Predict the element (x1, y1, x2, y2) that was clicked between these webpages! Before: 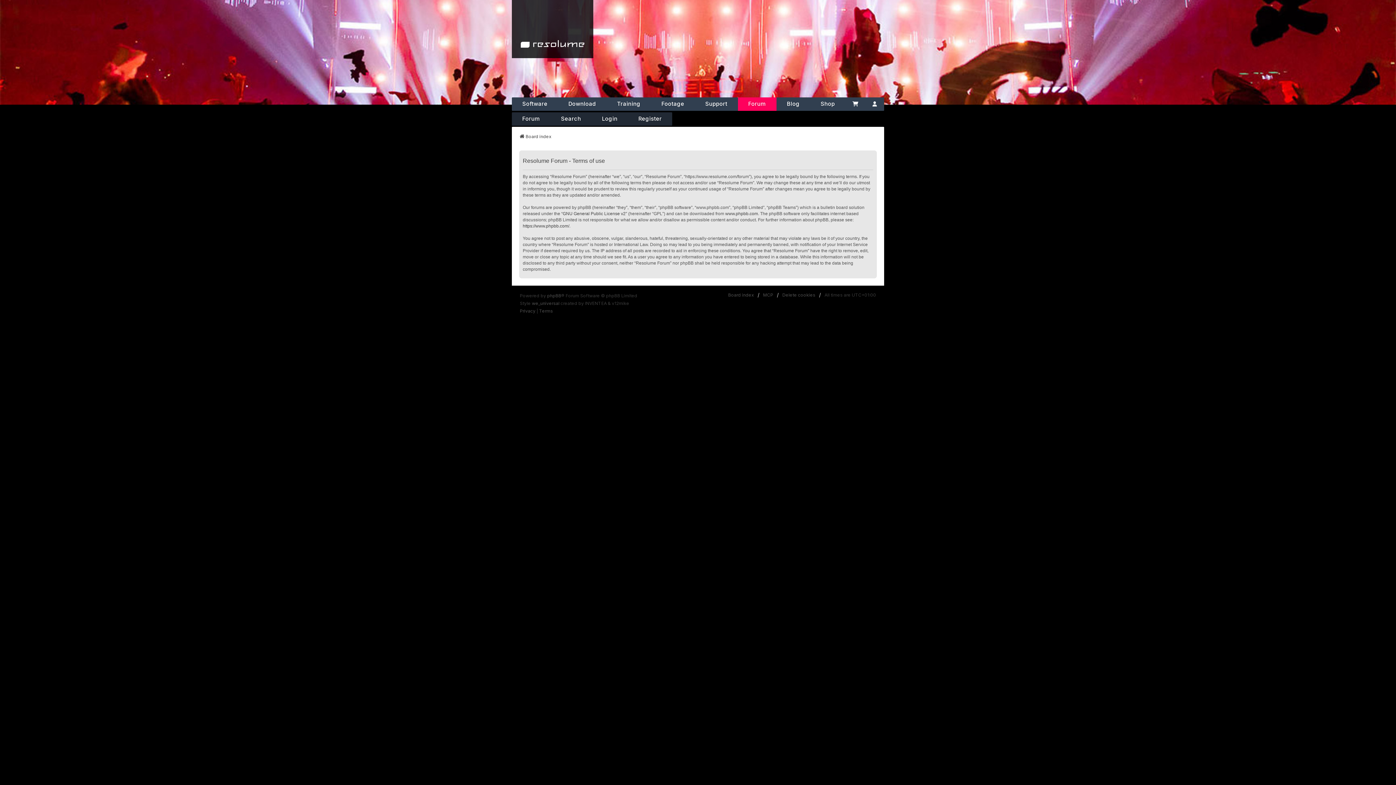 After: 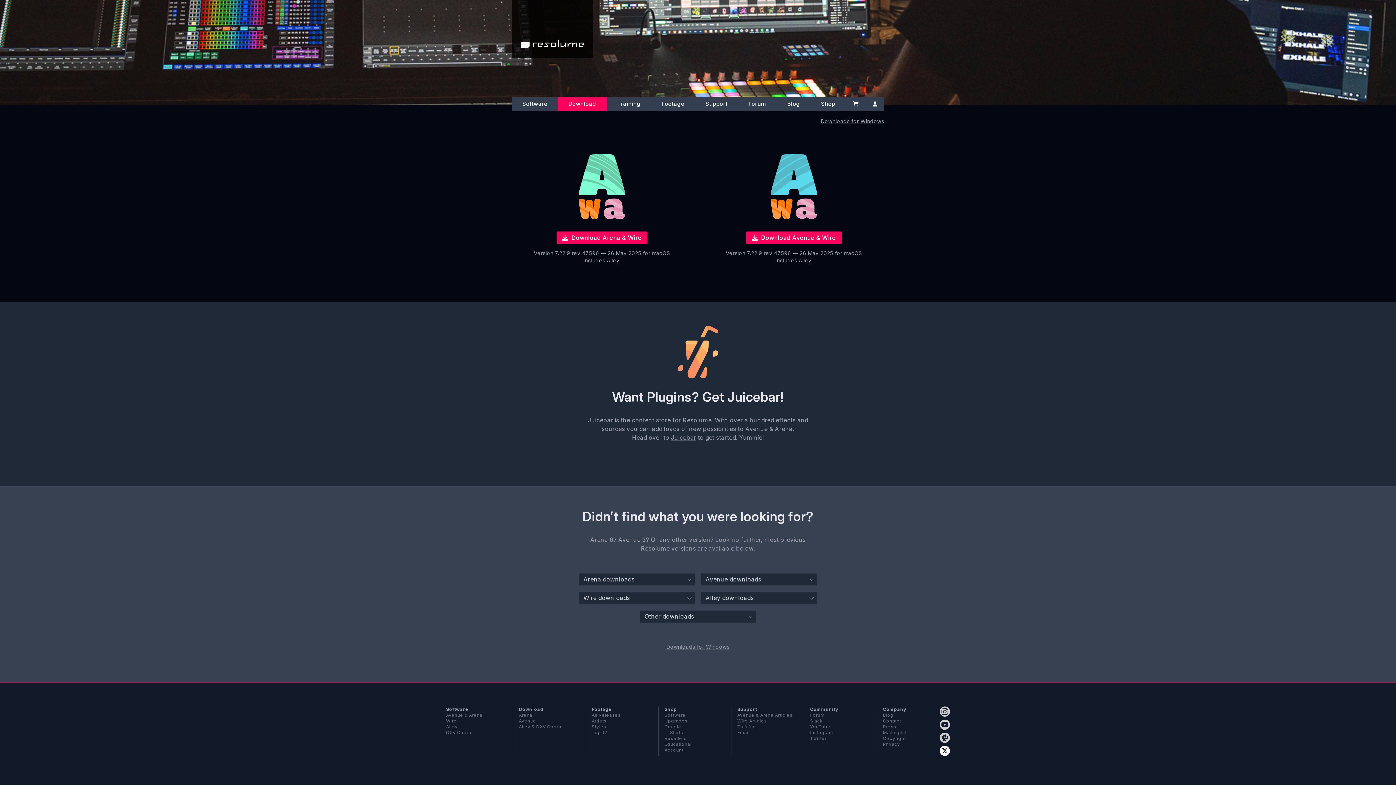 Action: label: Download bbox: (558, 97, 606, 110)